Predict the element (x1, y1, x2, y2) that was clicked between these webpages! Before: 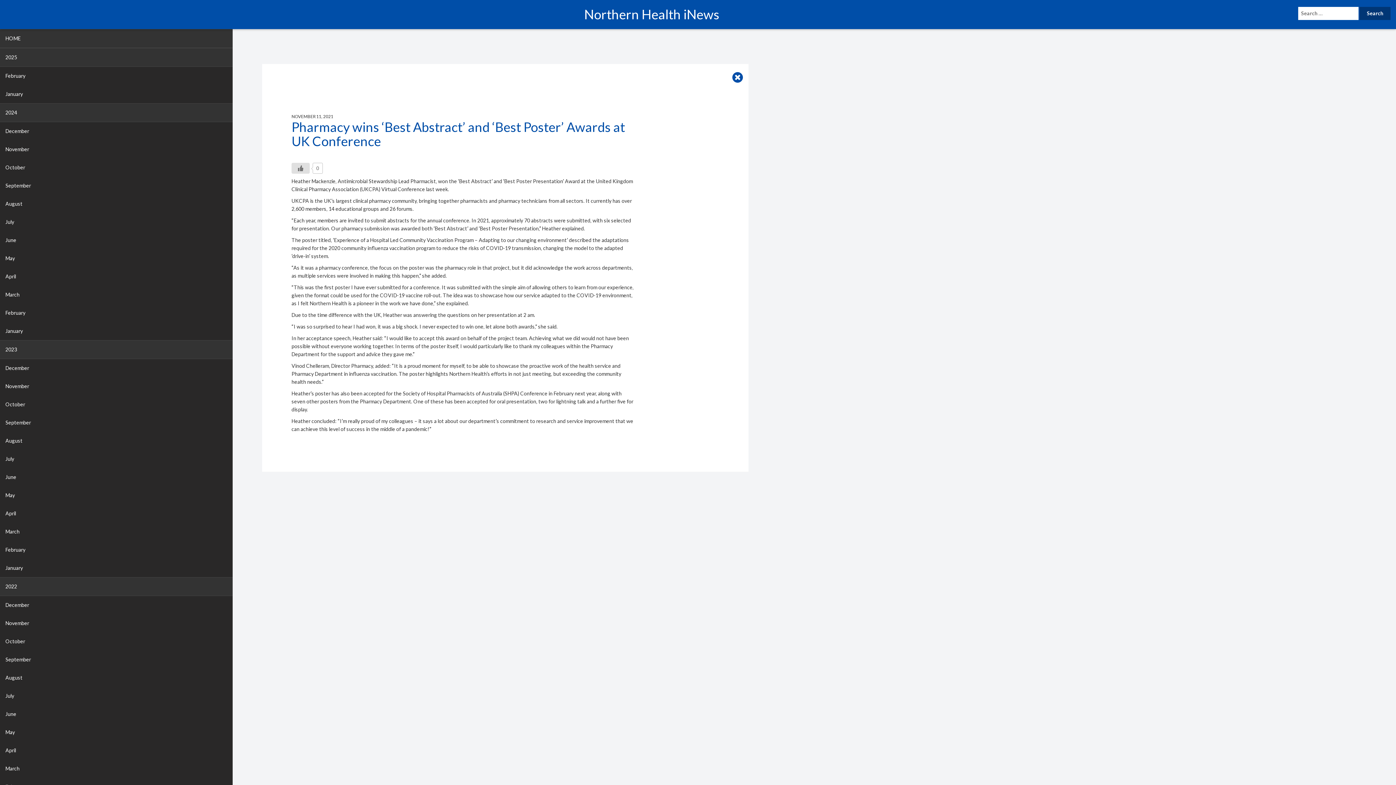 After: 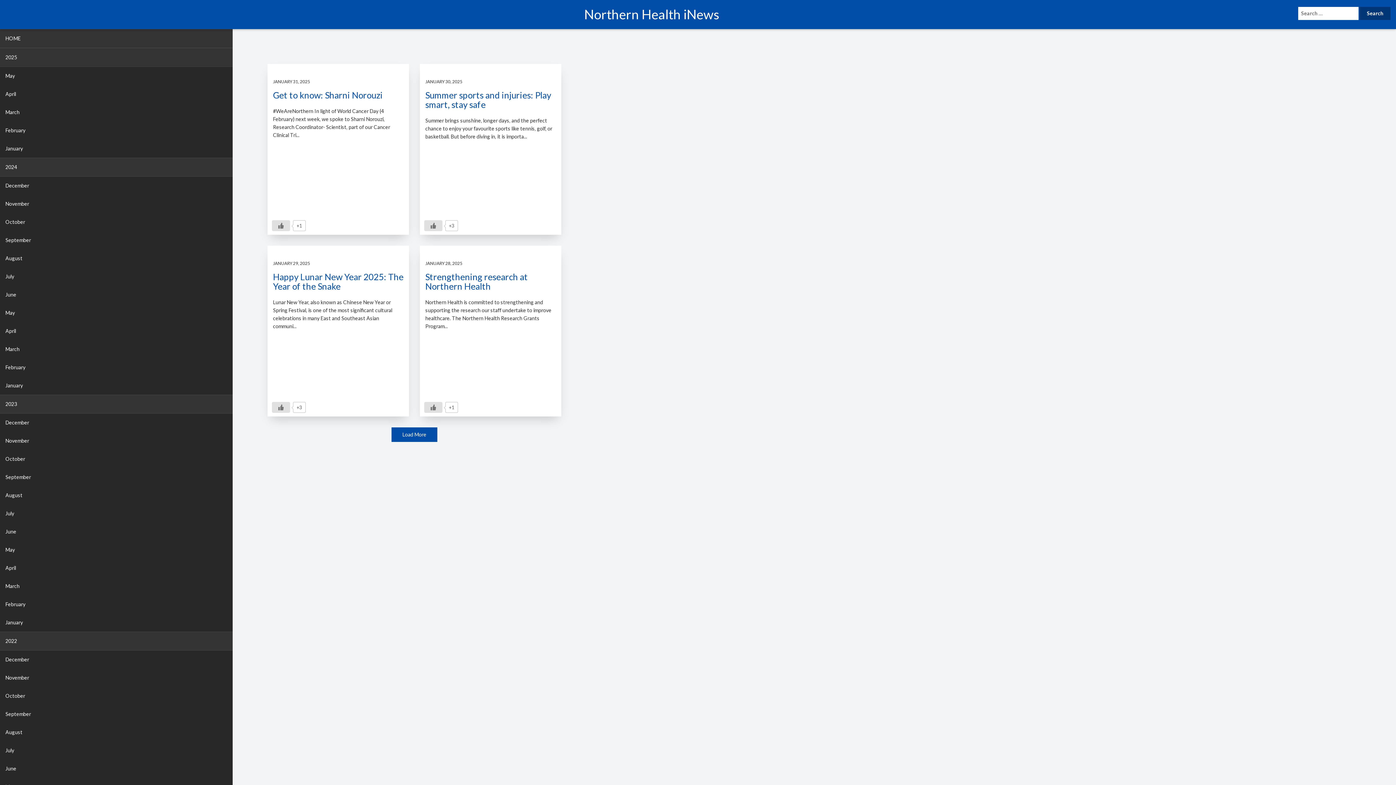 Action: label: January bbox: (0, 85, 232, 103)